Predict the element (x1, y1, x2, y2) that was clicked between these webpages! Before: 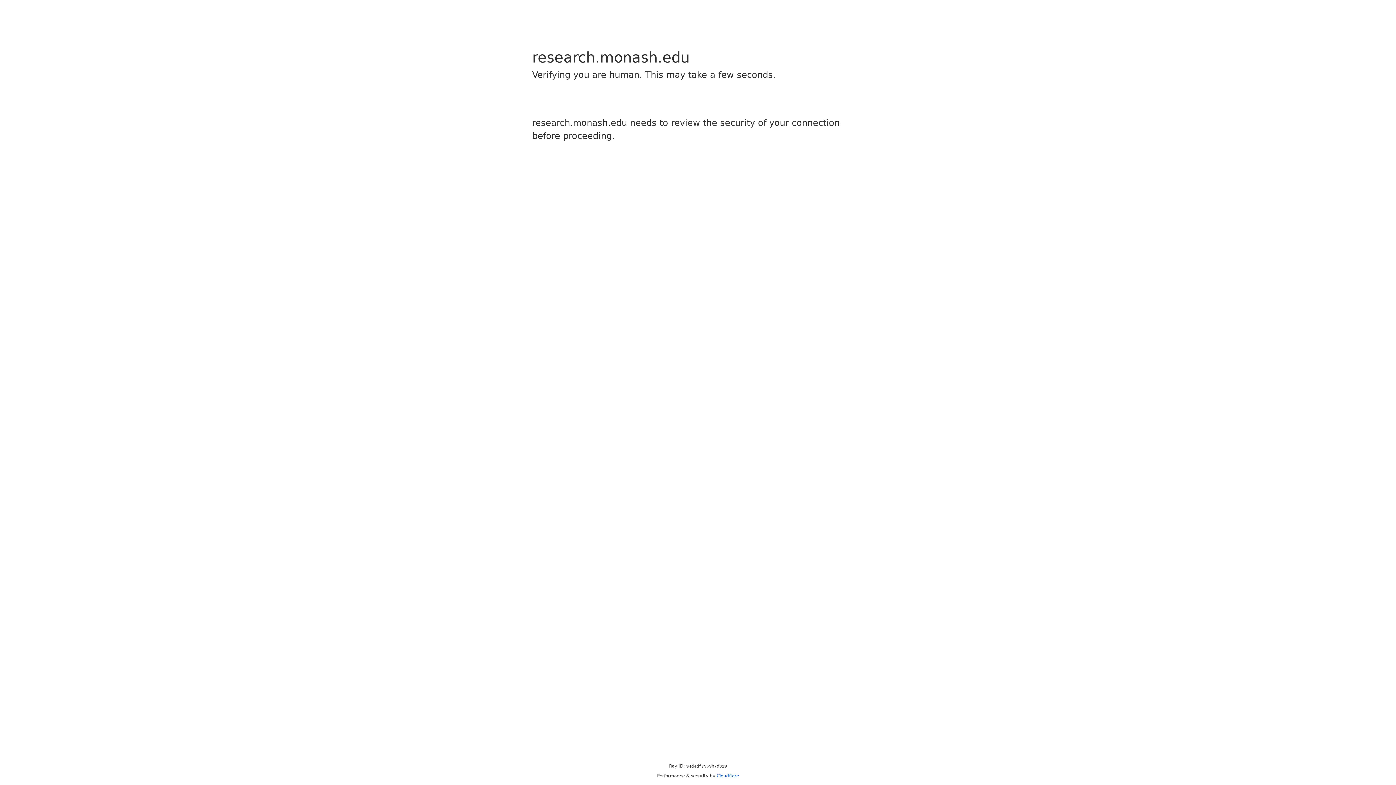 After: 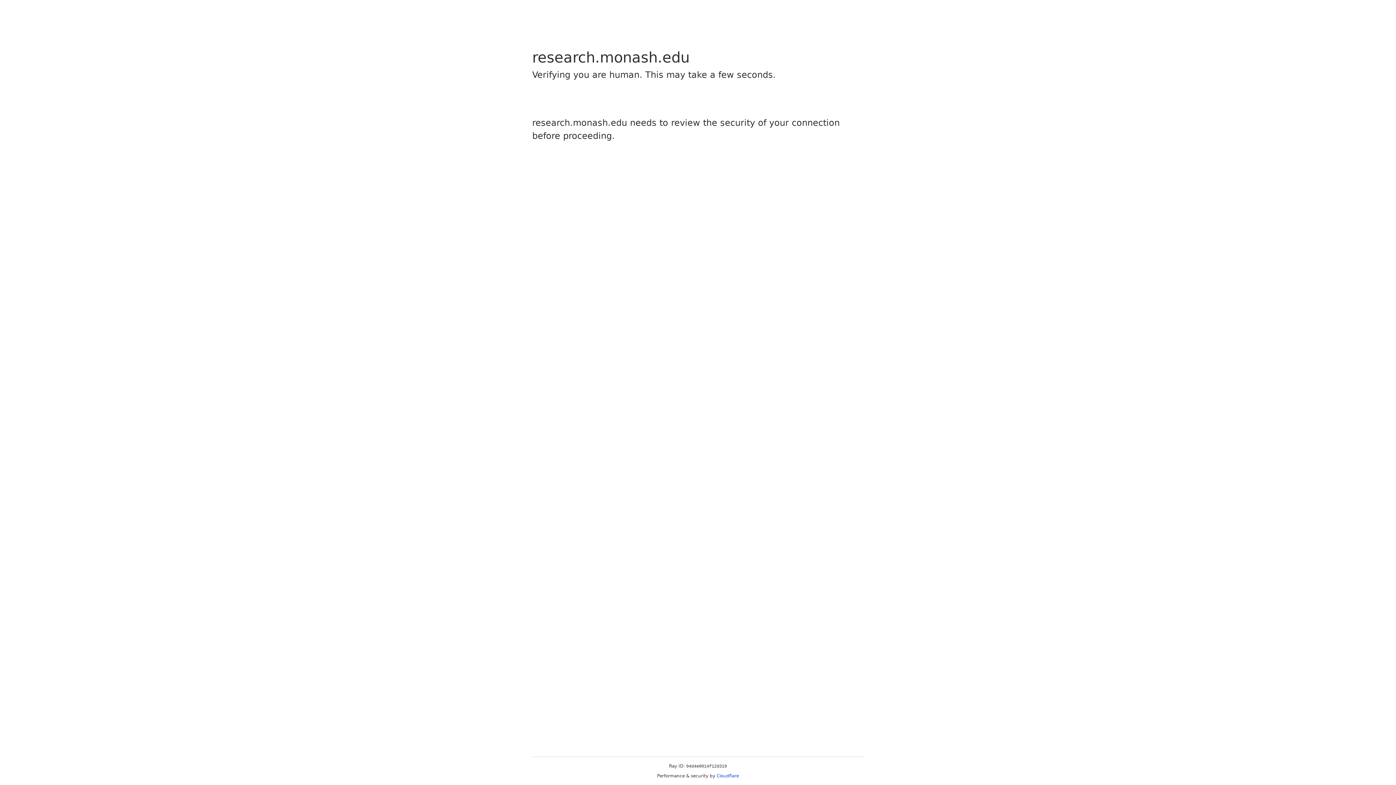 Action: bbox: (716, 773, 739, 778) label: Cloudflare